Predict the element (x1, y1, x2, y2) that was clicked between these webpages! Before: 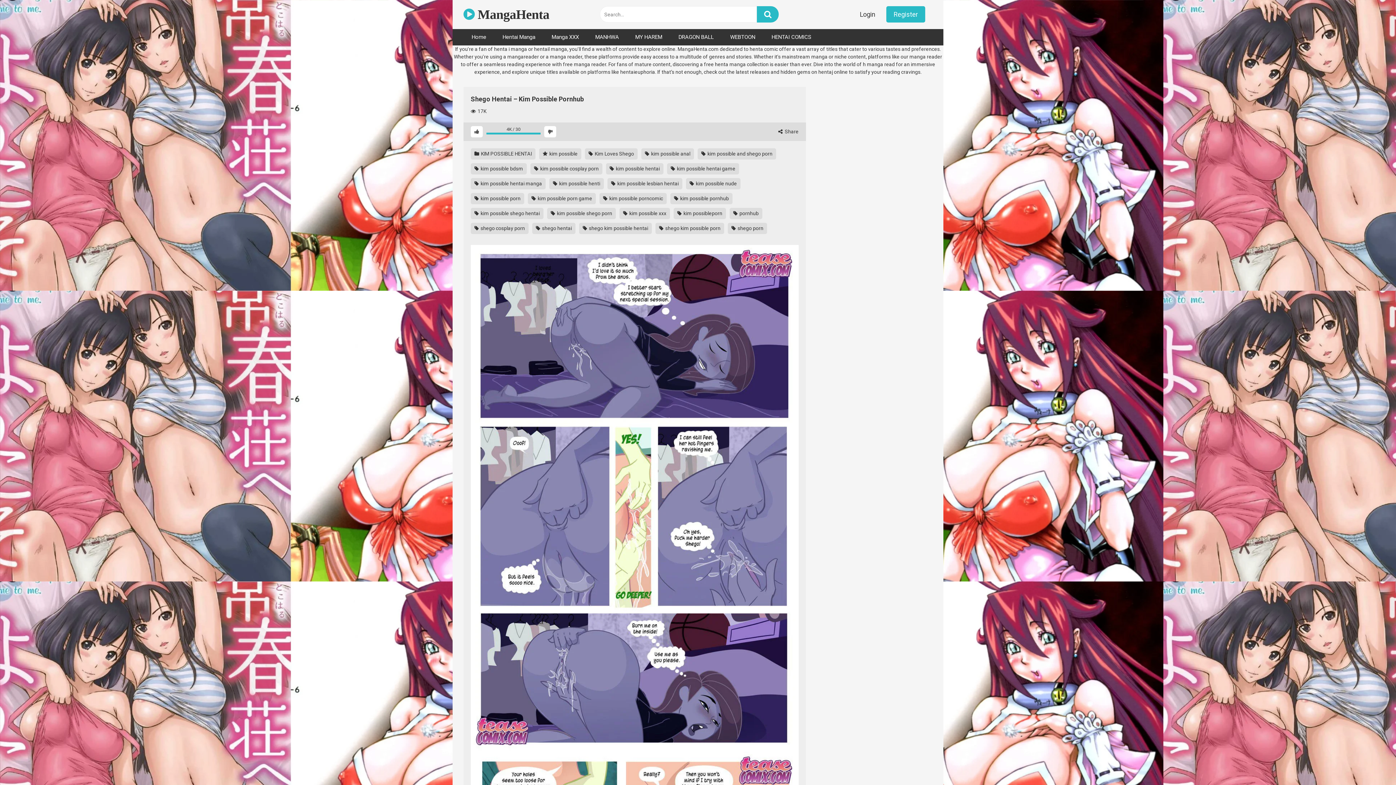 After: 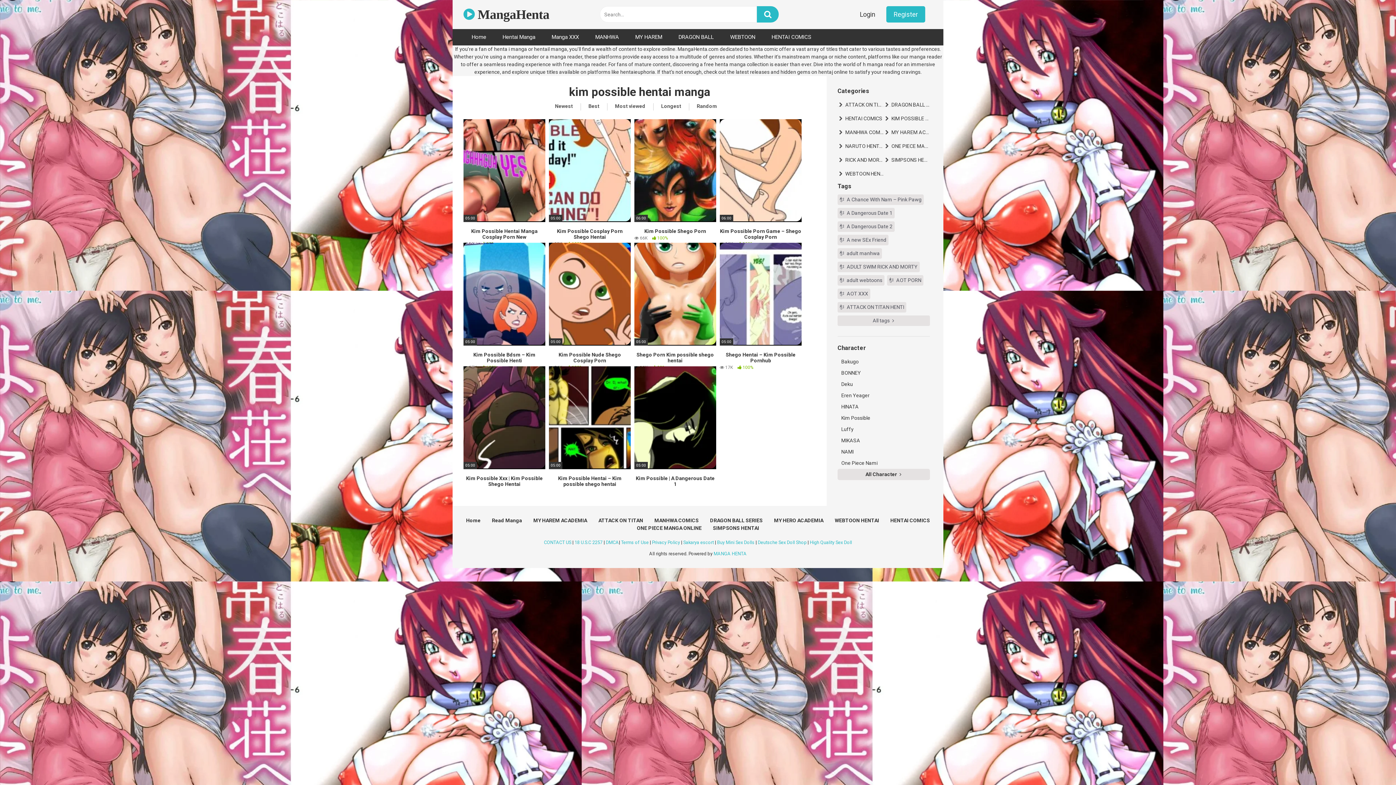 Action: label:  kim possible hentai manga bbox: (470, 178, 545, 189)